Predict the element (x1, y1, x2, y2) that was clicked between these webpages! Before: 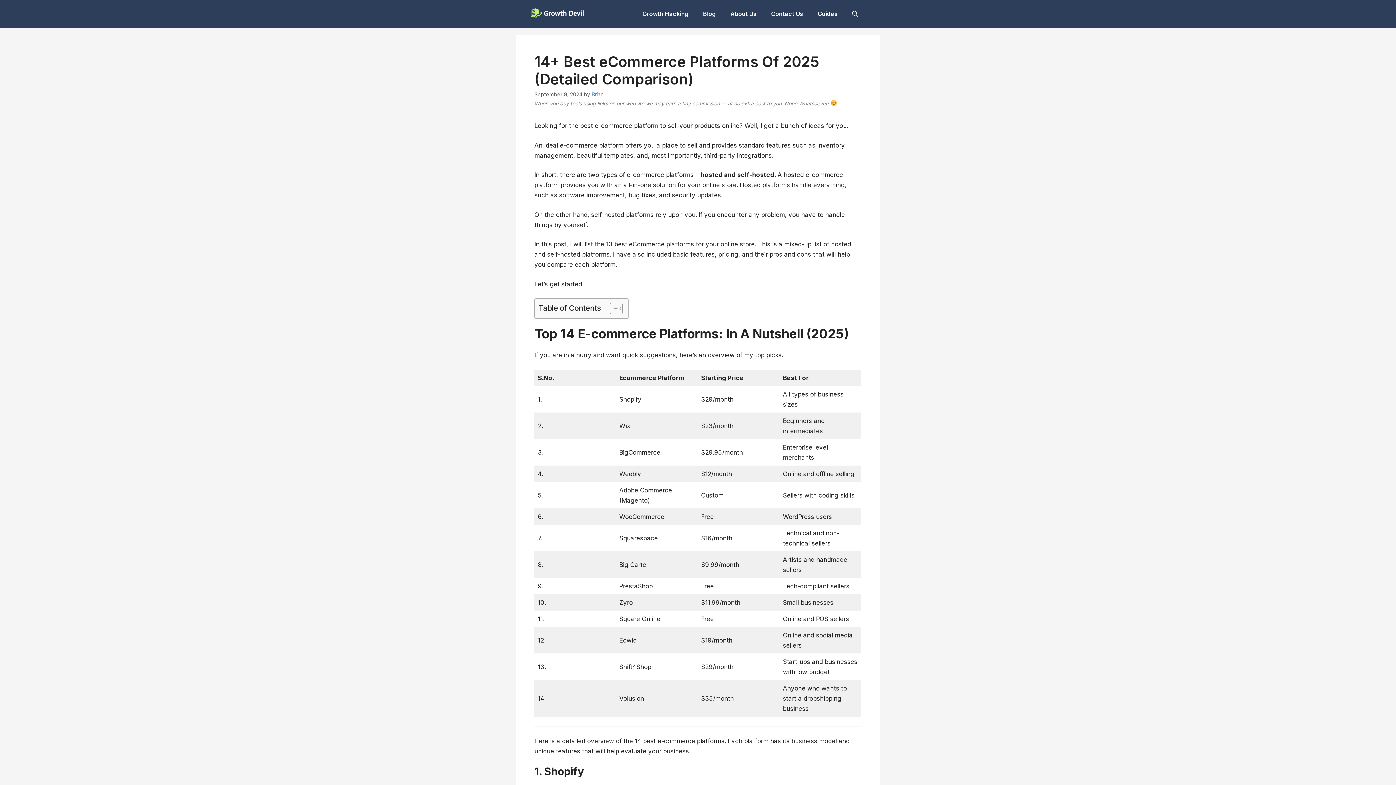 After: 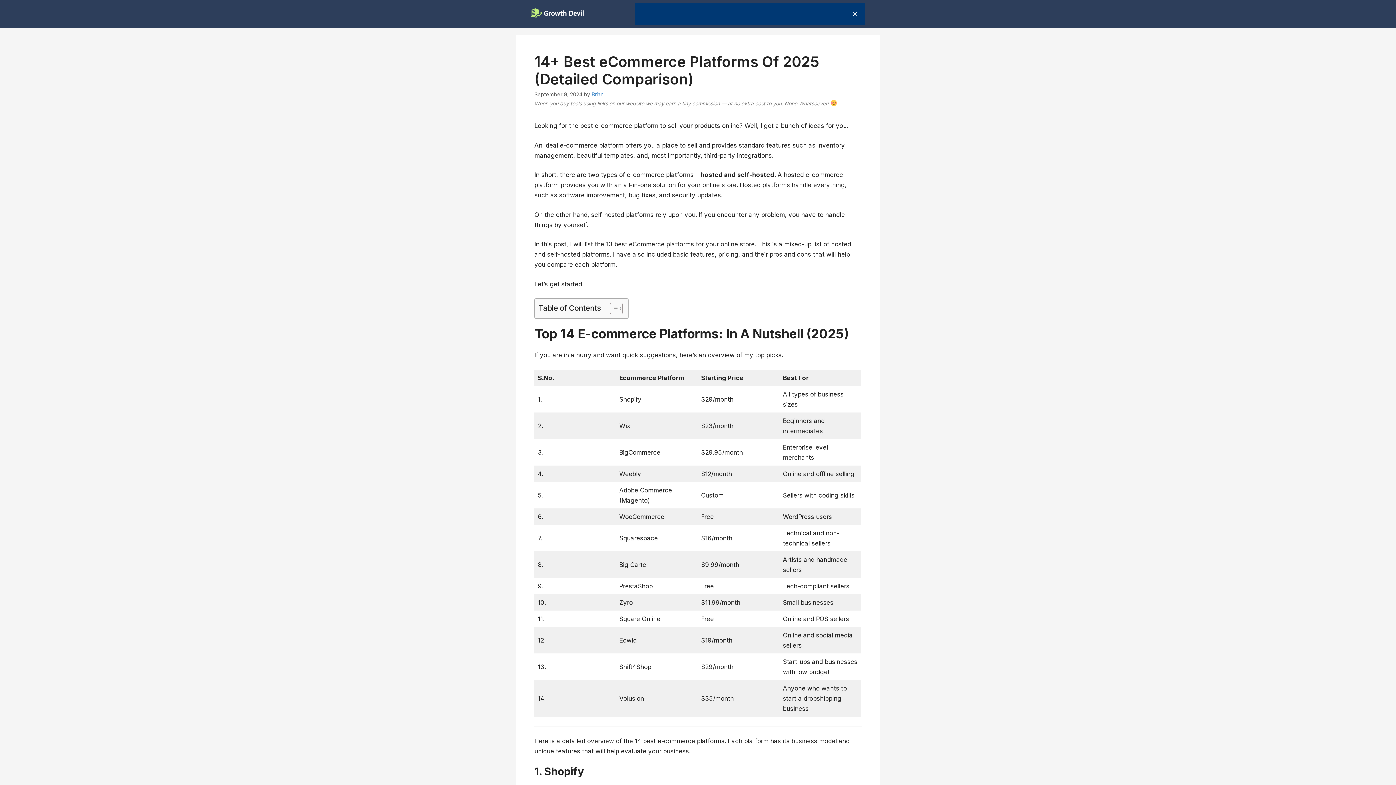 Action: bbox: (845, 2, 865, 24) label: Open Search Bar